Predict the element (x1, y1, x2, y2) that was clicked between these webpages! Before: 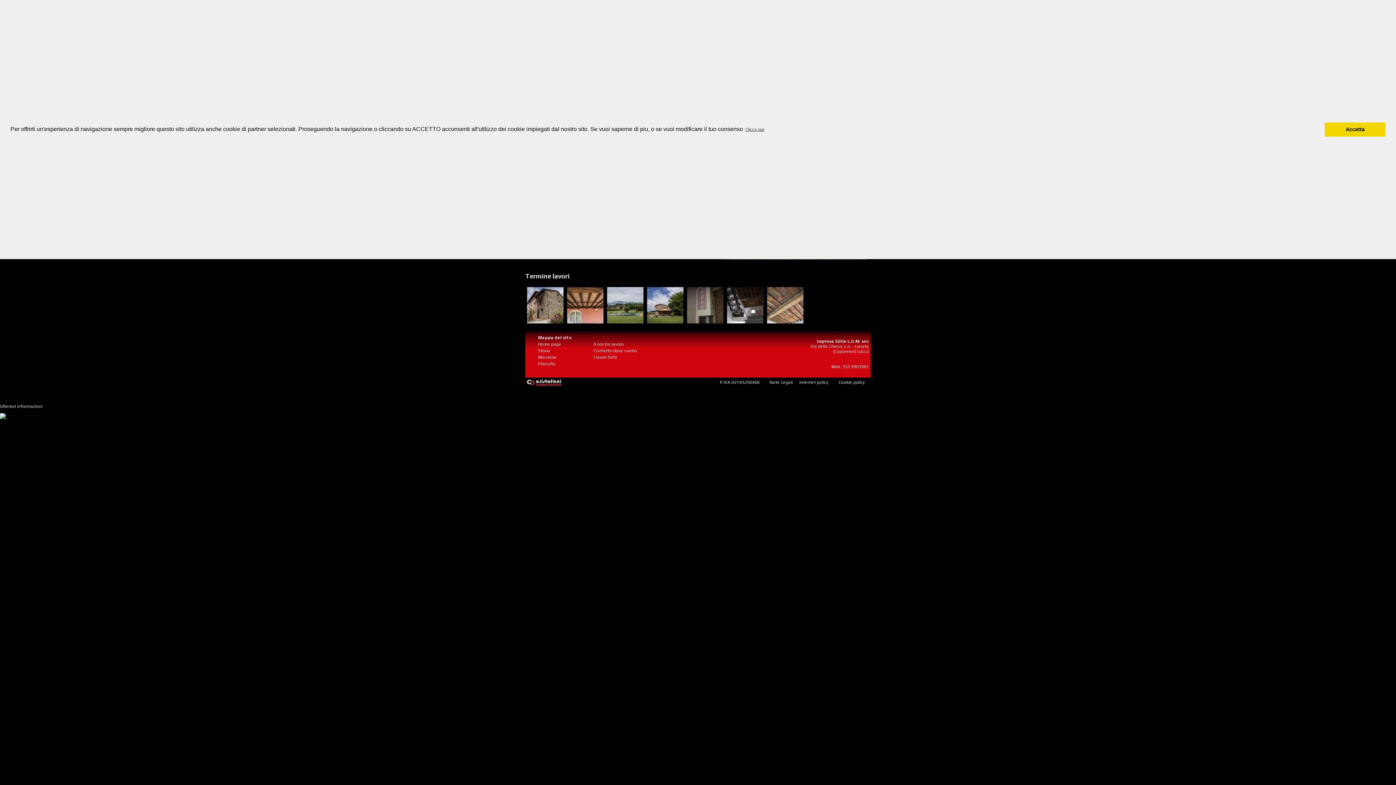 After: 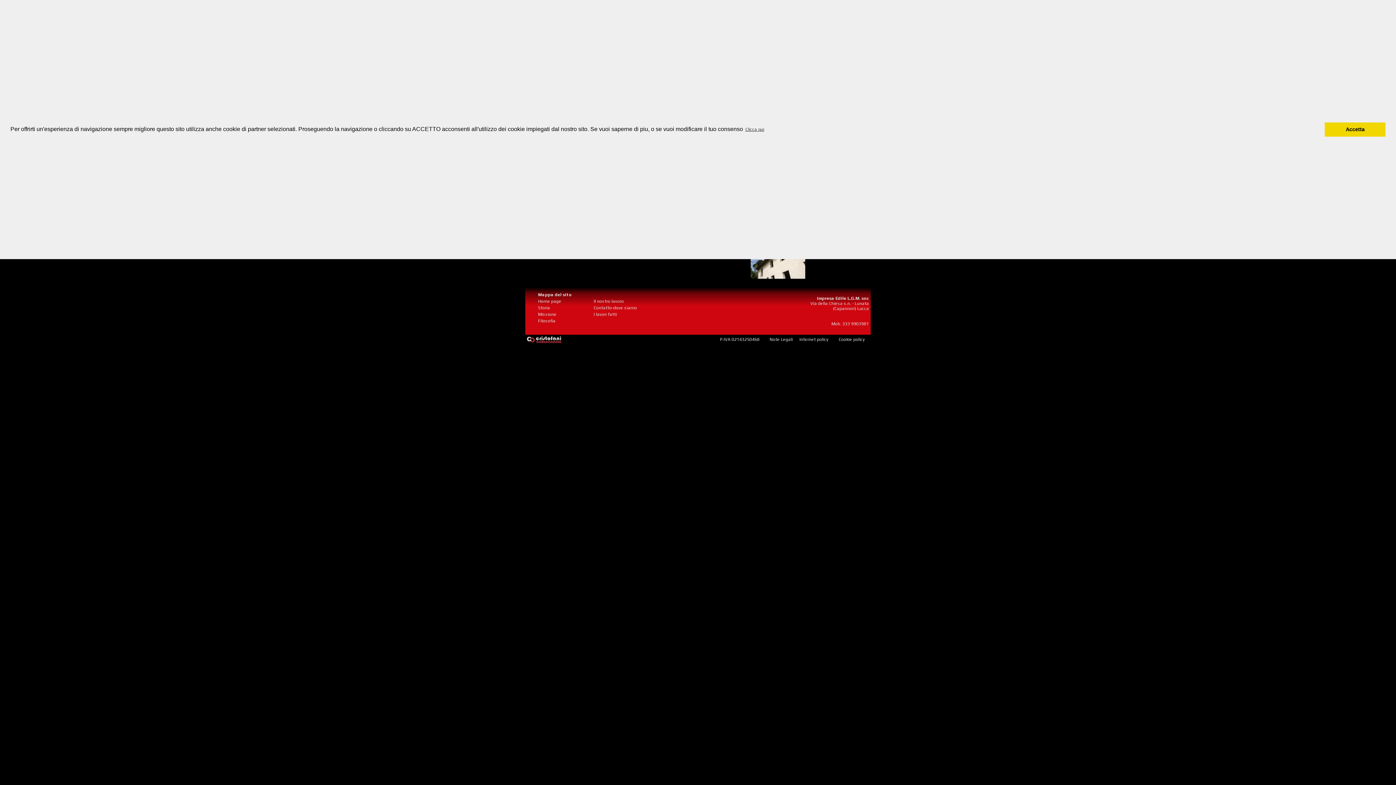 Action: bbox: (538, 361, 555, 366) label: Filosofia